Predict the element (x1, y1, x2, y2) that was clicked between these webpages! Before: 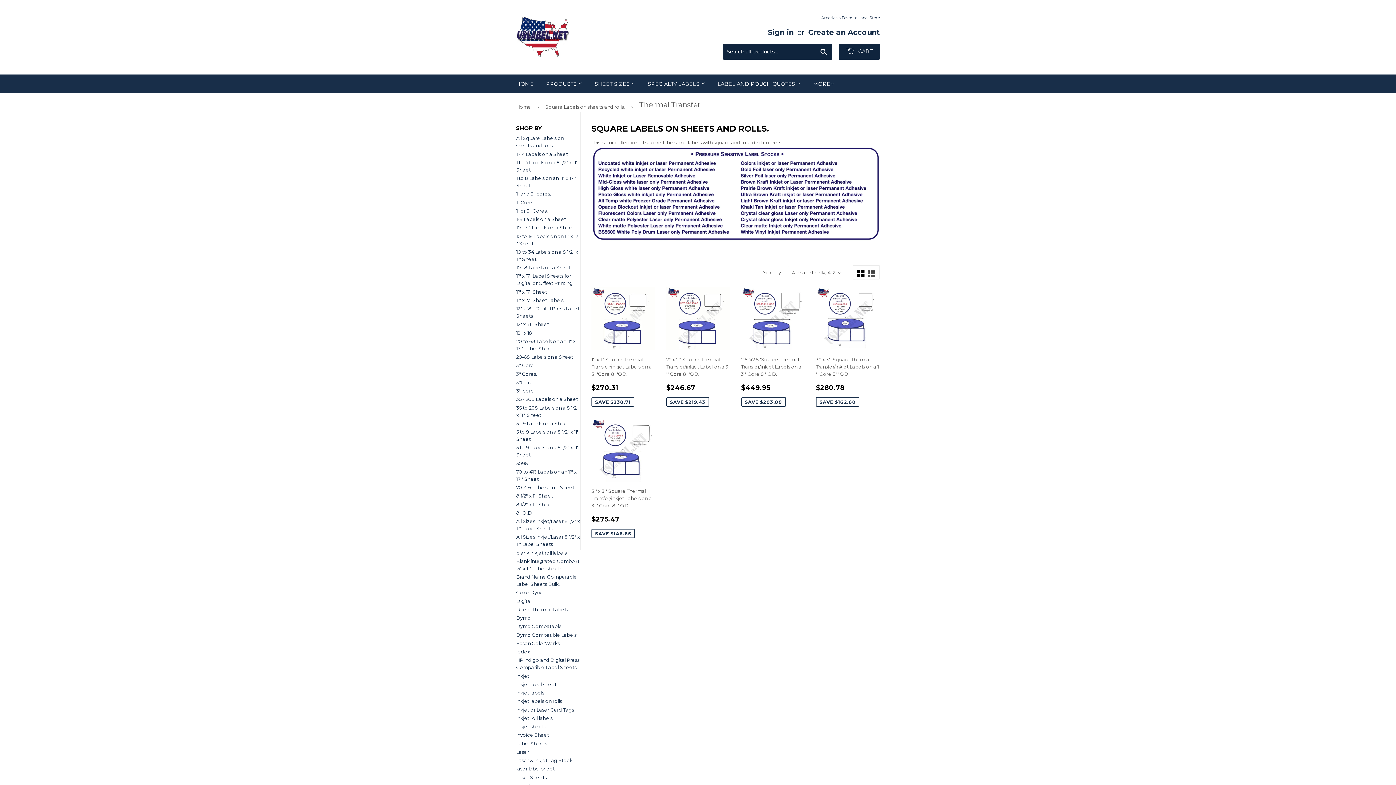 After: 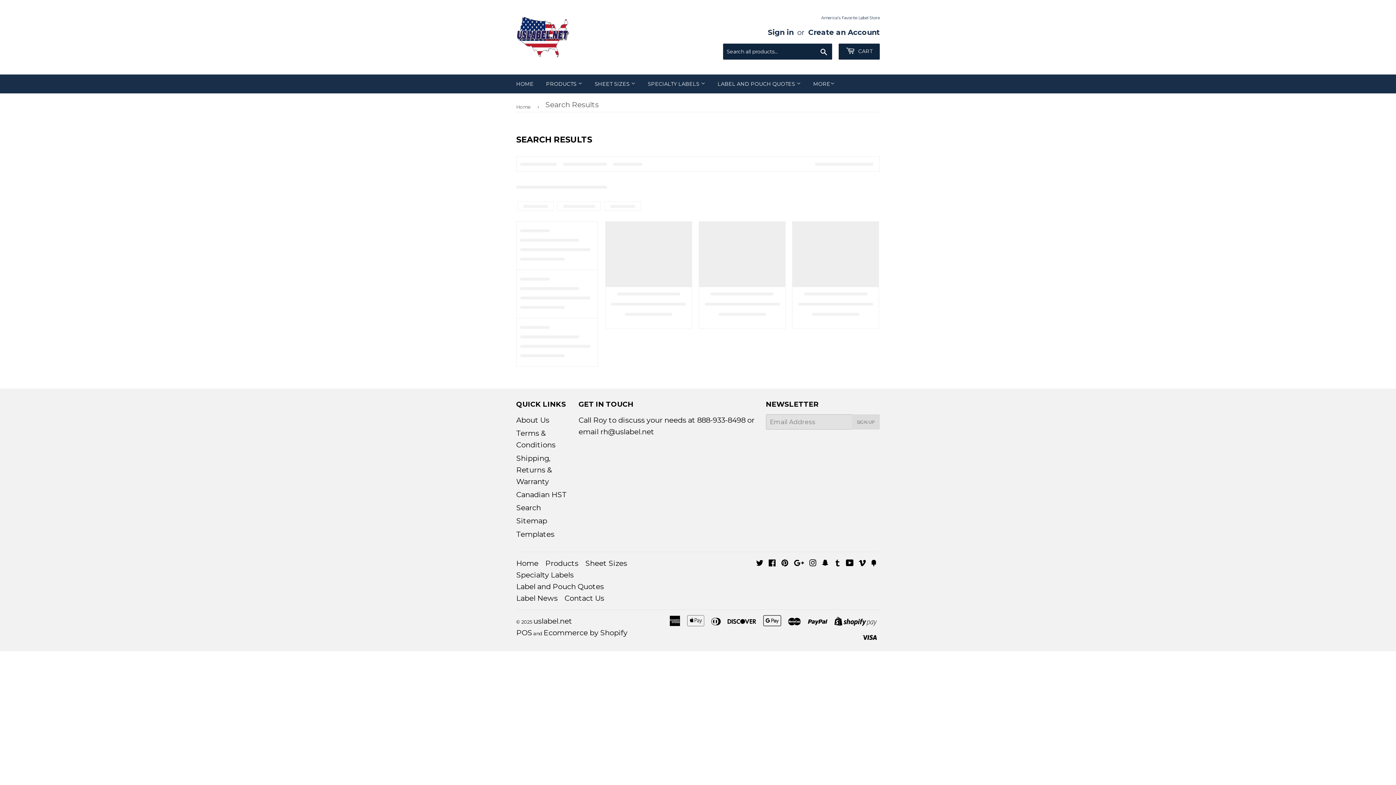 Action: bbox: (516, 484, 574, 490) label: 70-416 Labels on a Sheet